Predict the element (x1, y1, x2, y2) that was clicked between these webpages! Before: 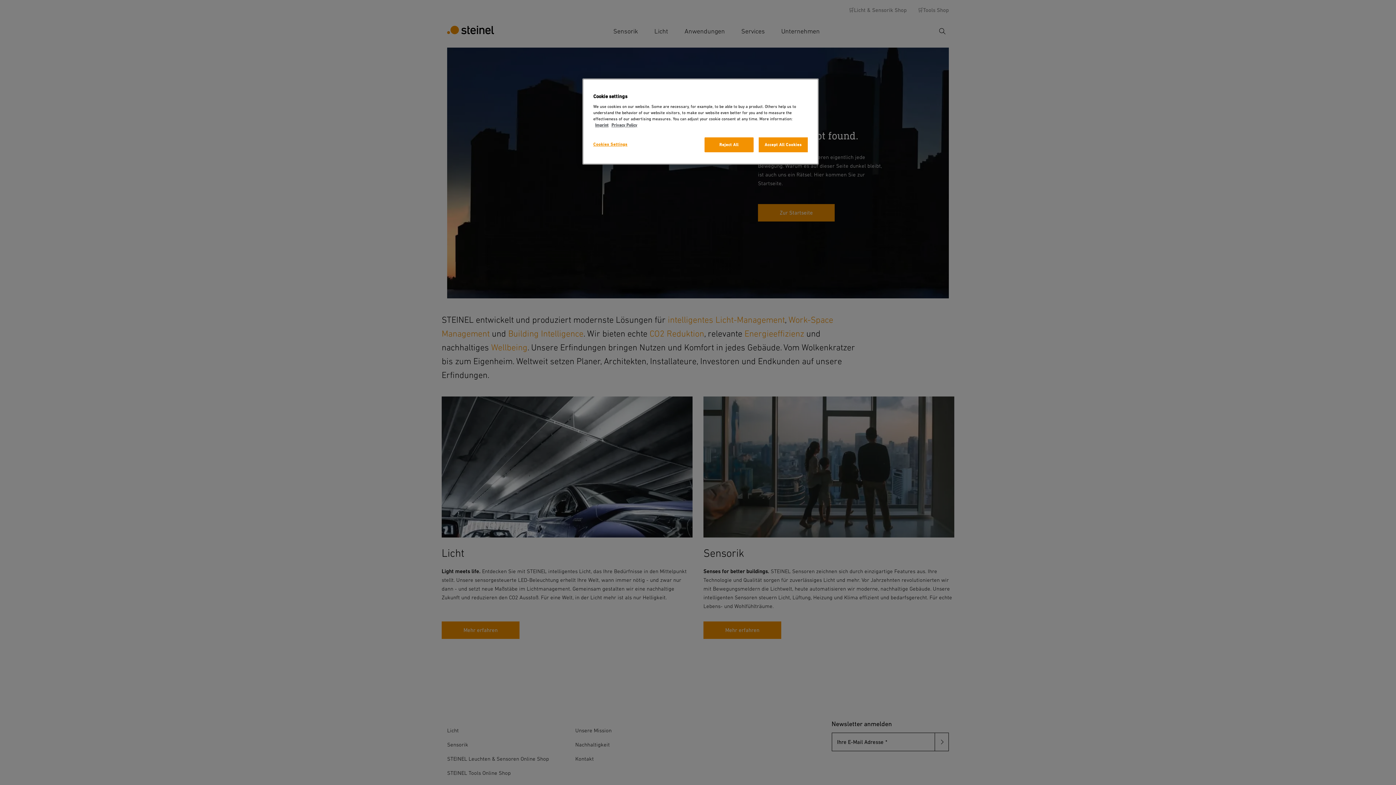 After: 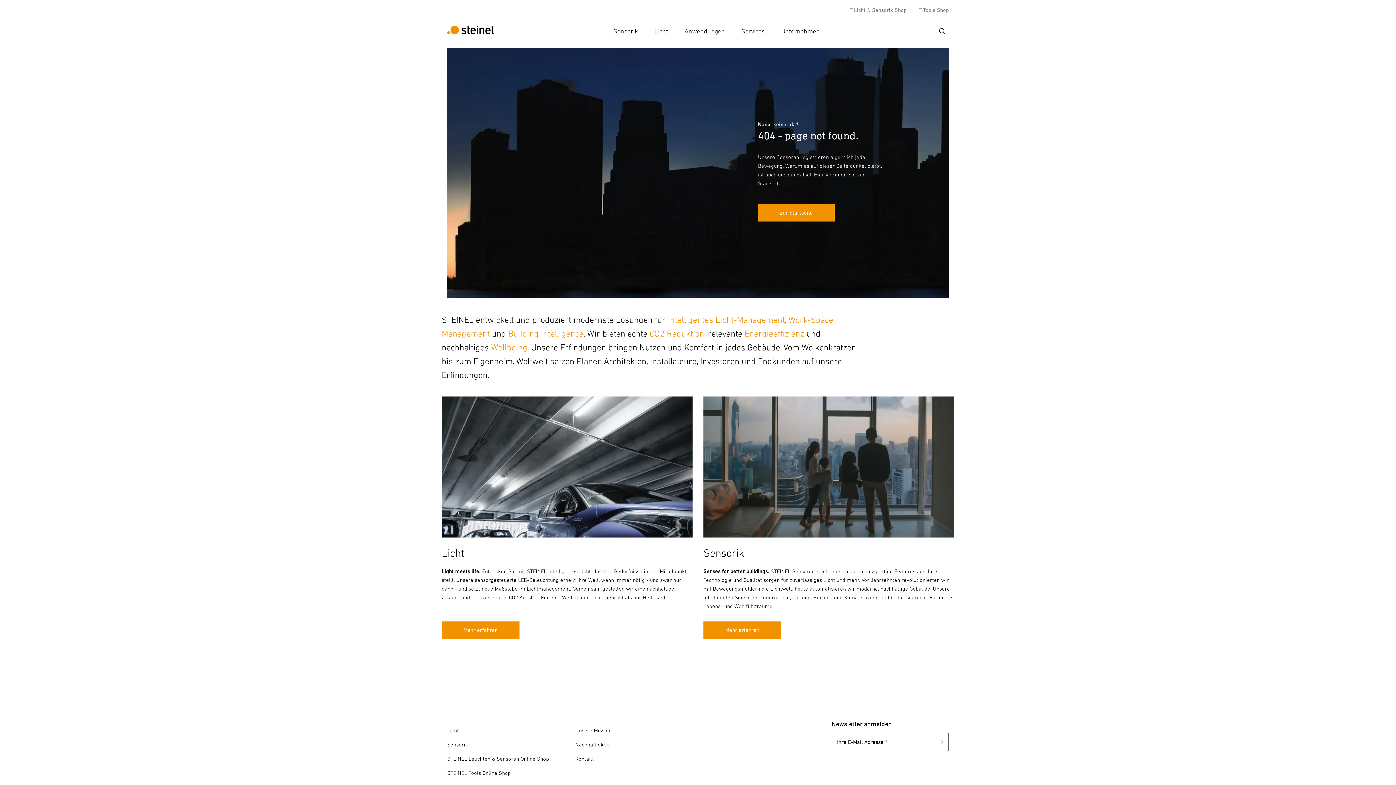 Action: bbox: (704, 137, 753, 152) label: Reject All